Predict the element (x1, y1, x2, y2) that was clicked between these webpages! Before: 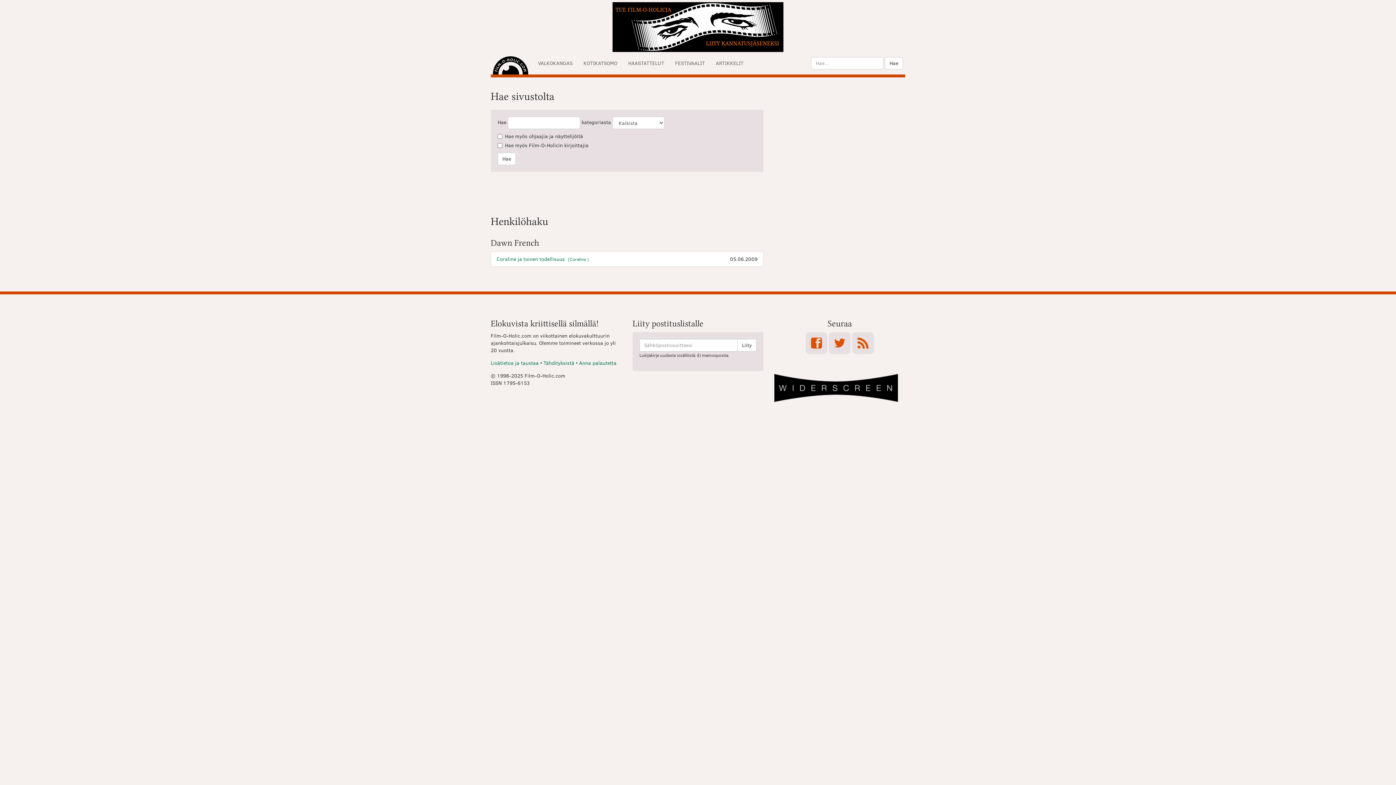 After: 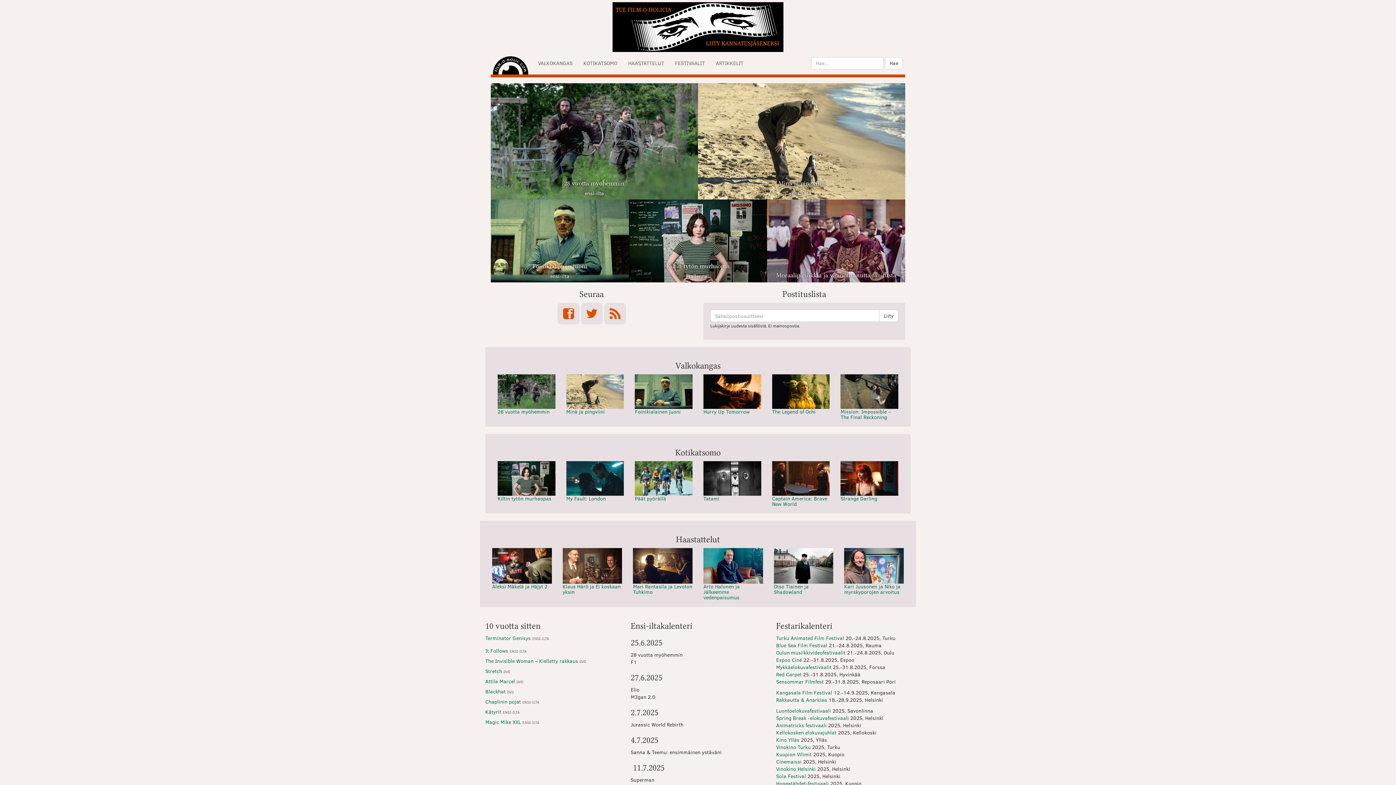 Action: bbox: (490, 54, 530, 74)